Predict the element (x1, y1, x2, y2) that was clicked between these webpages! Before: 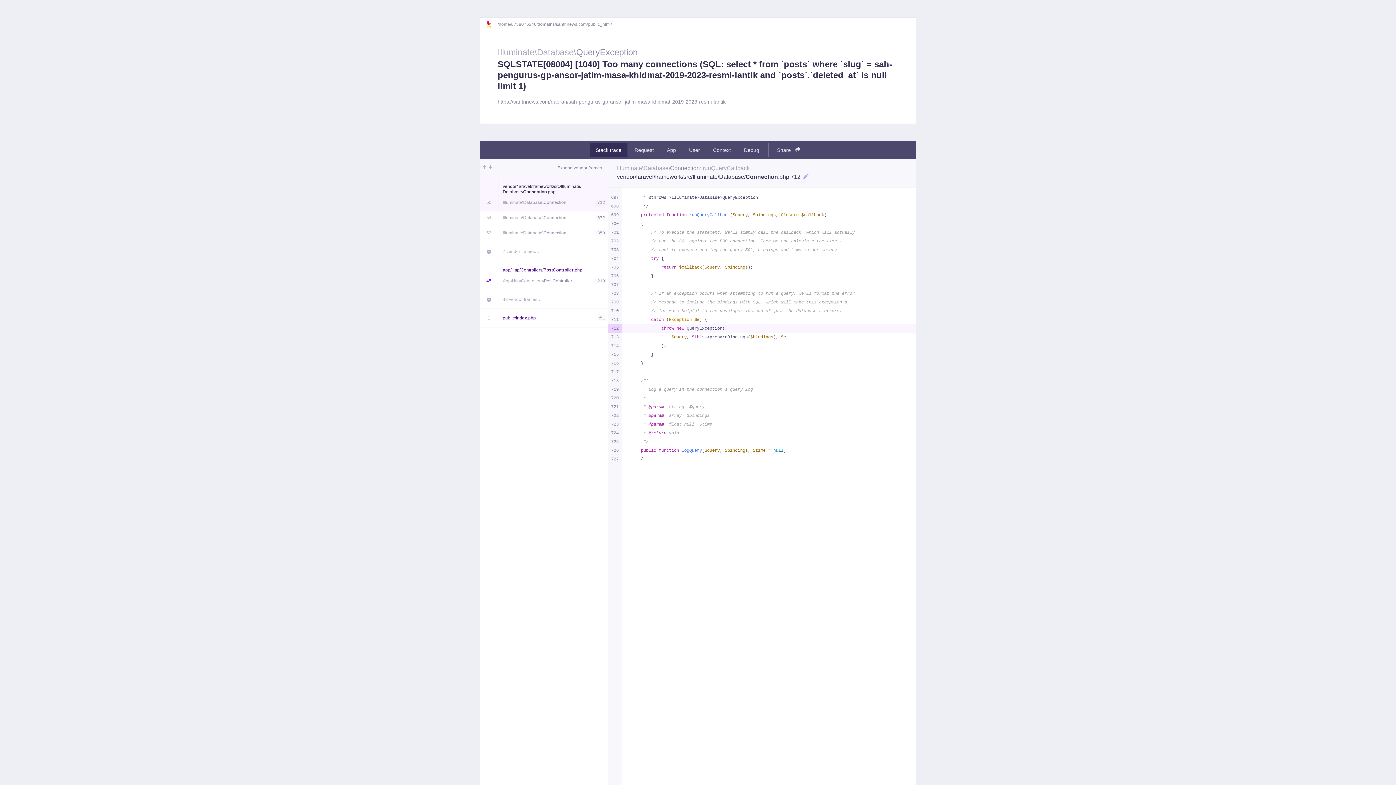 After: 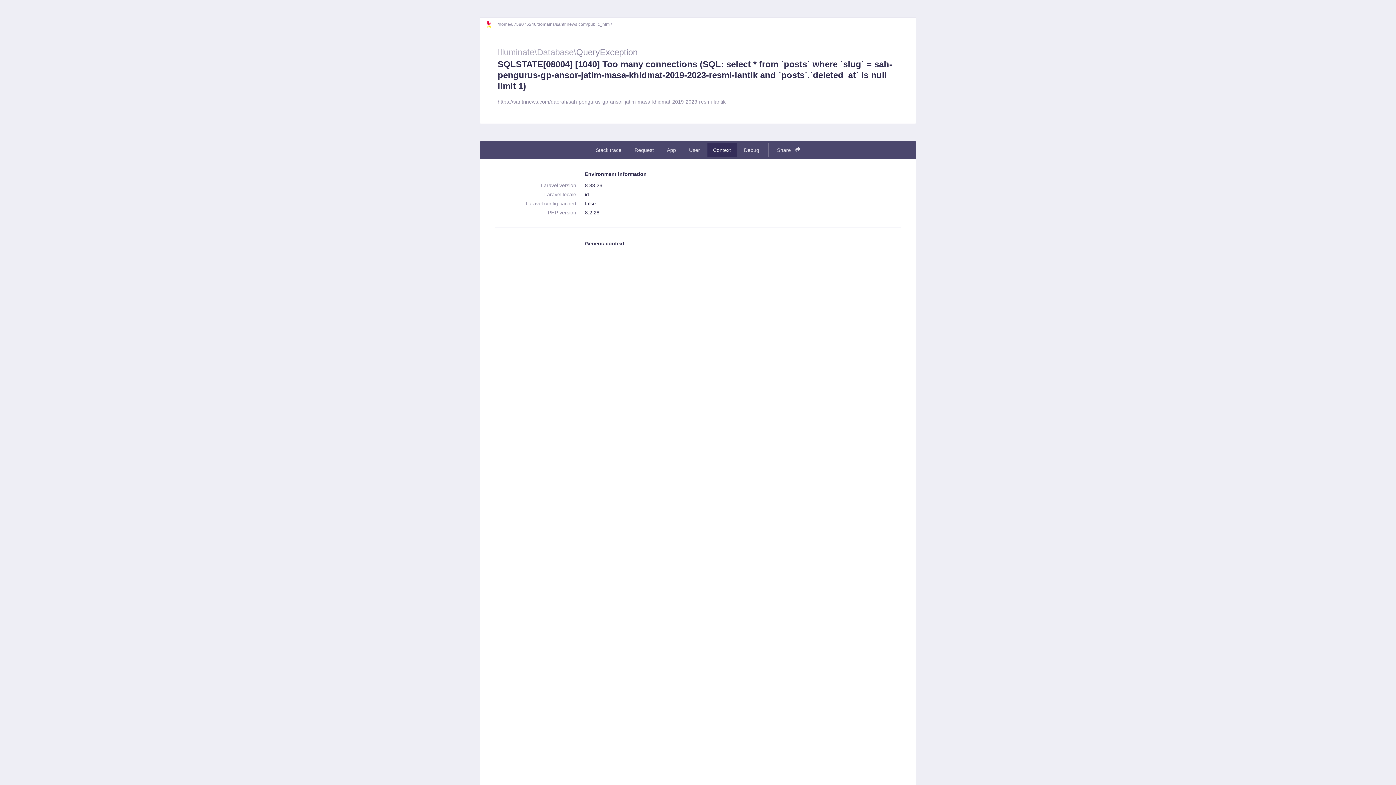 Action: bbox: (707, 142, 736, 157) label: Context